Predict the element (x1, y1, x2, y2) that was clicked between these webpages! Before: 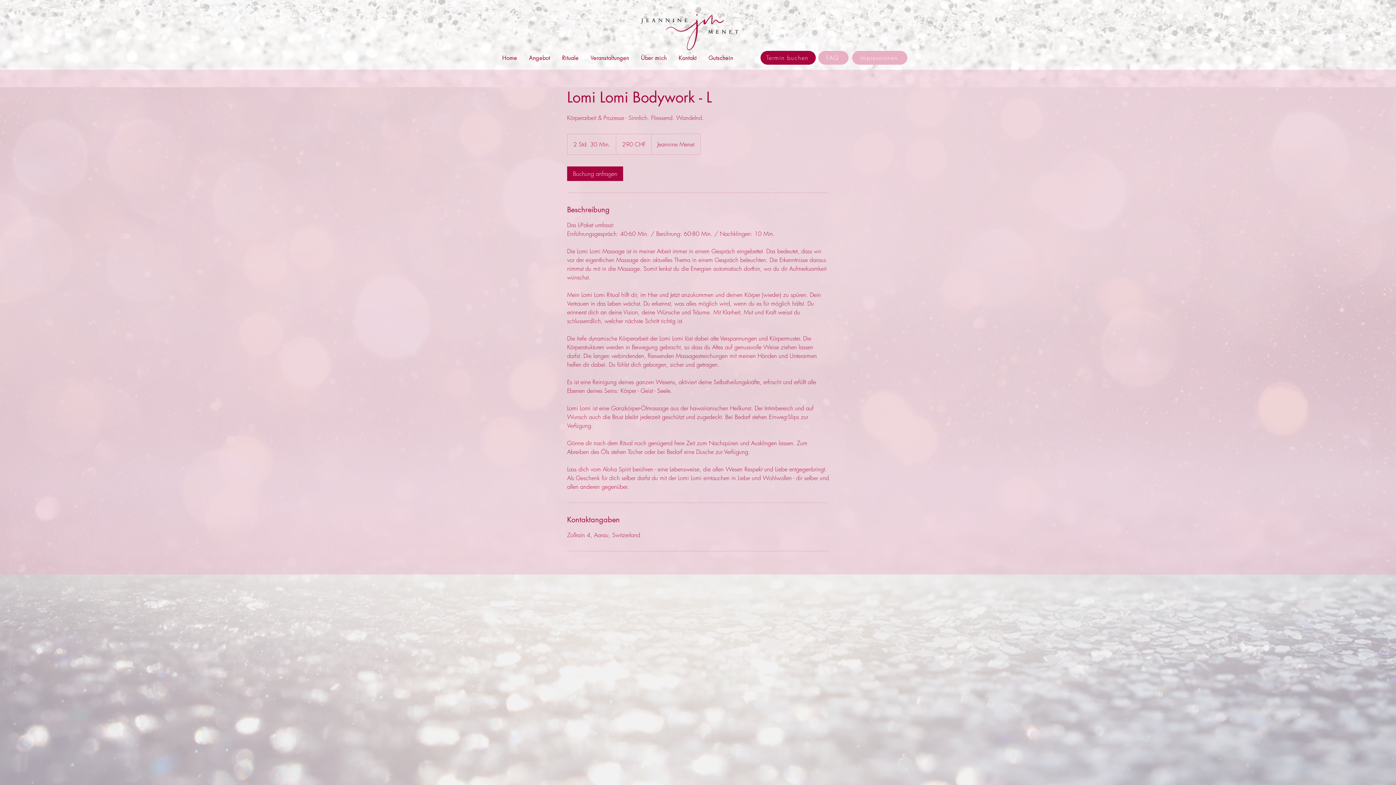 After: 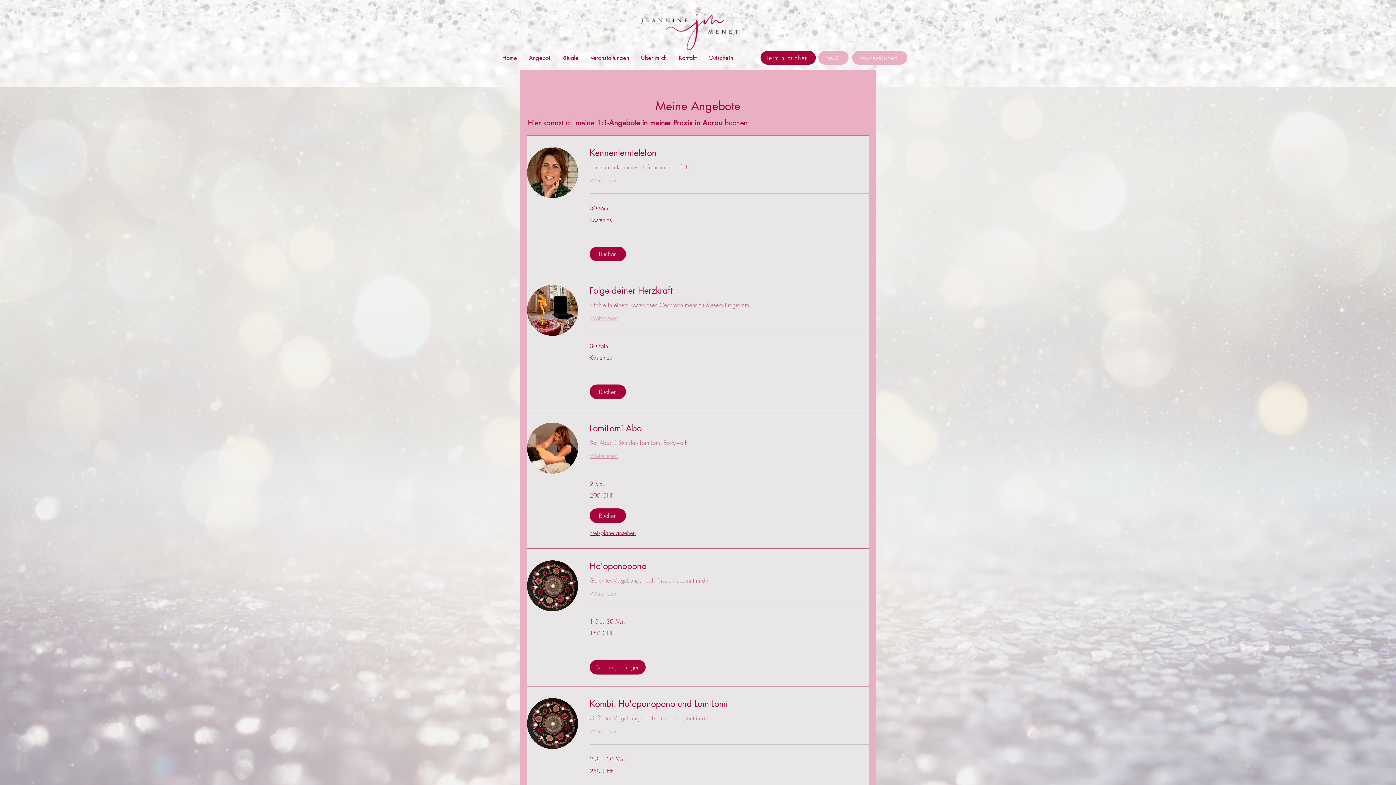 Action: bbox: (760, 50, 816, 64) label: Termin buchen